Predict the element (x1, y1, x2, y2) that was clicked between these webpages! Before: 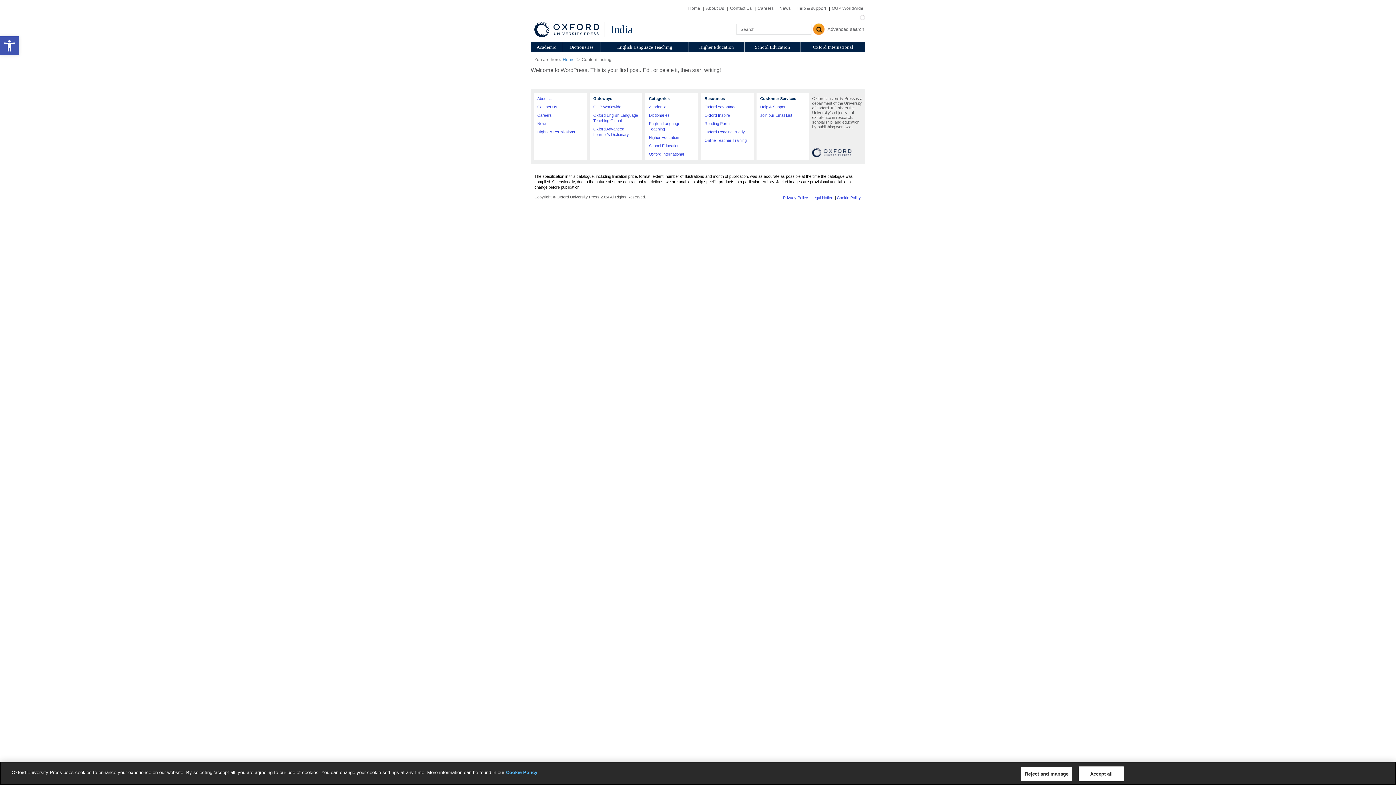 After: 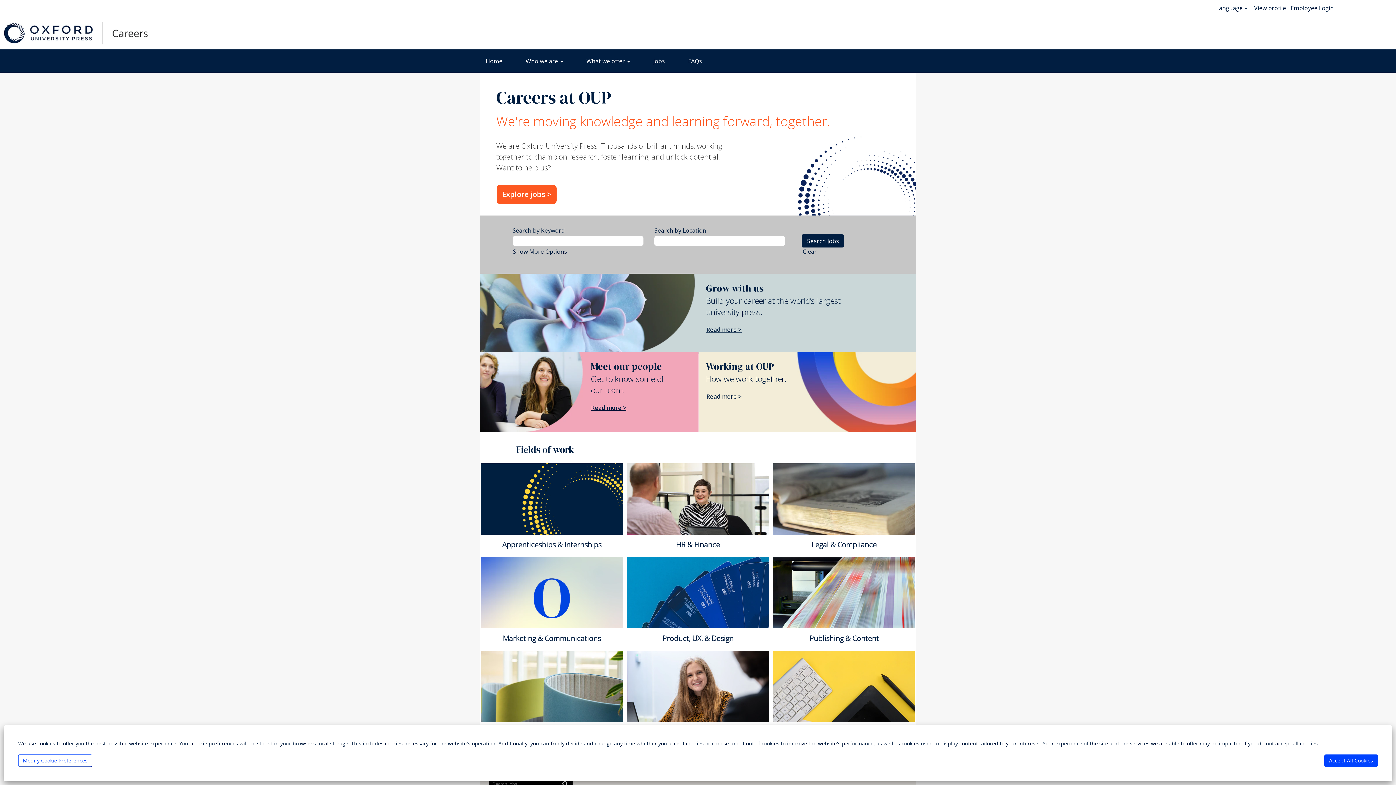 Action: label: Careers bbox: (537, 113, 552, 117)